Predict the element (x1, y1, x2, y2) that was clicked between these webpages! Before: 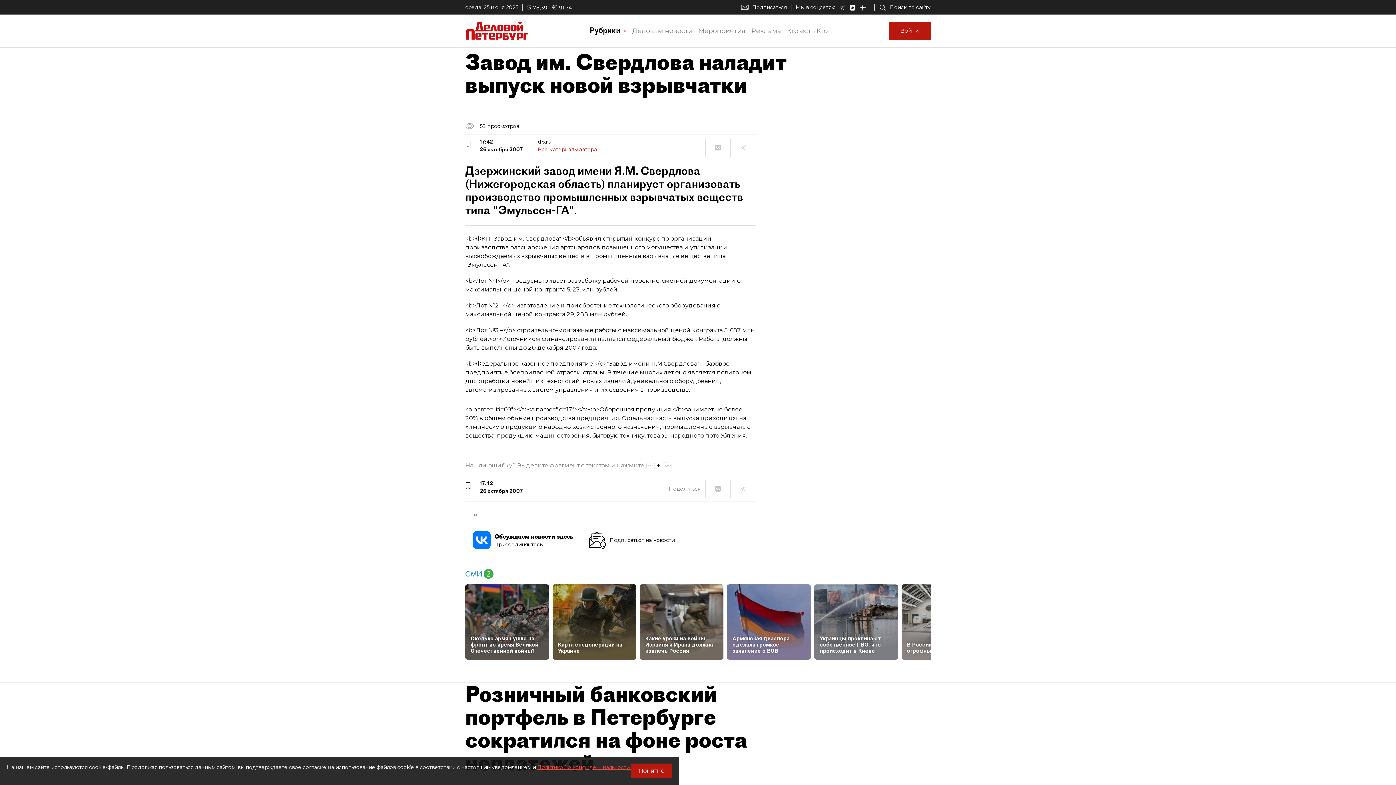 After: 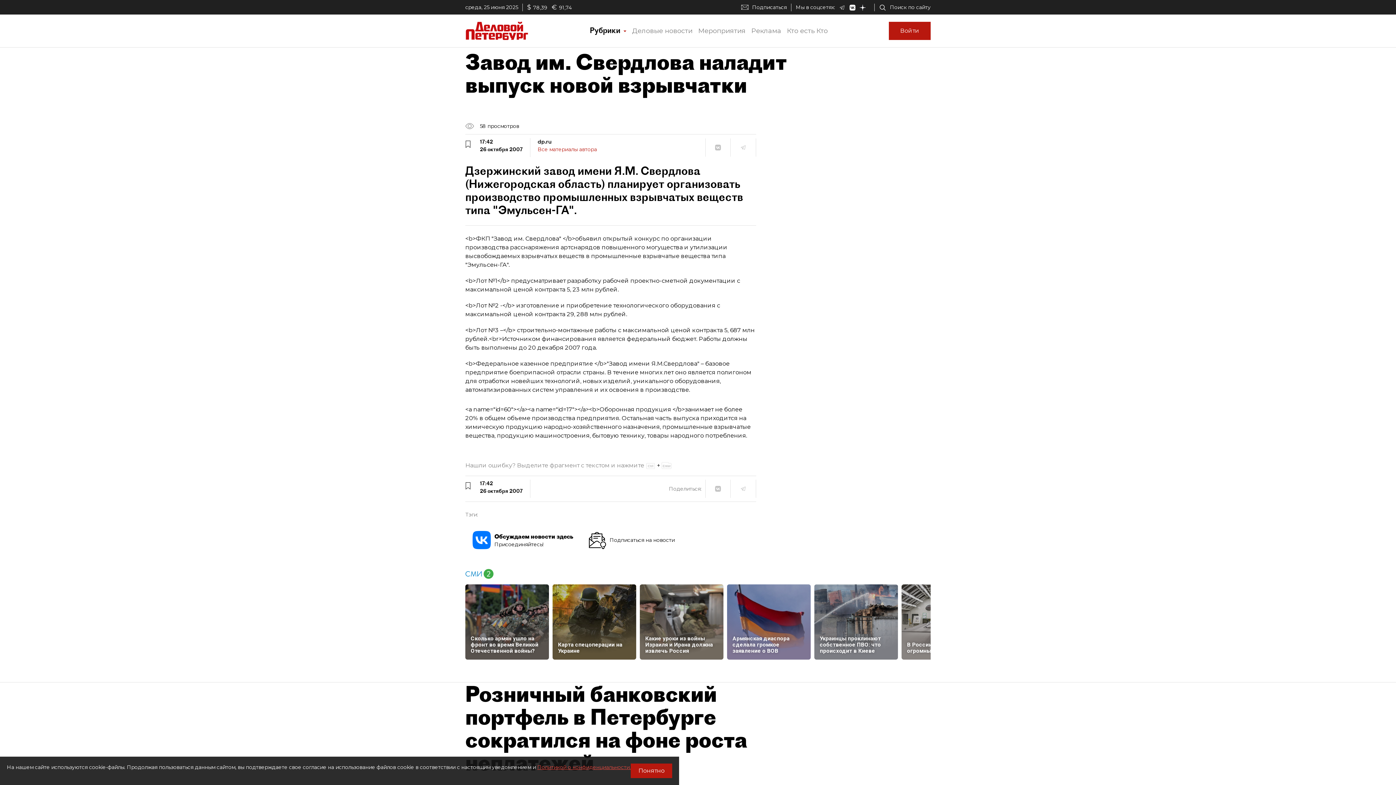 Action: bbox: (537, 764, 630, 770) label: Политикой о конфиденциальности.